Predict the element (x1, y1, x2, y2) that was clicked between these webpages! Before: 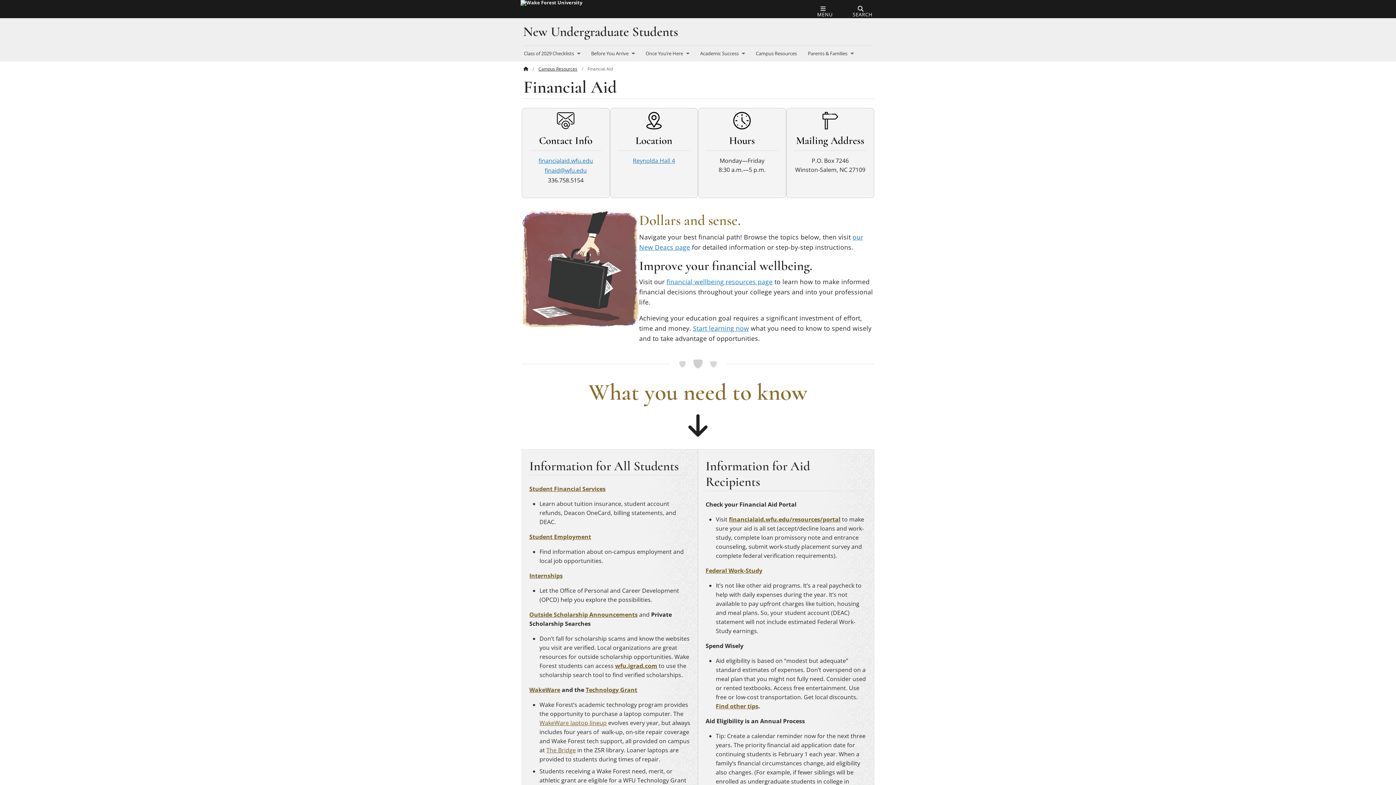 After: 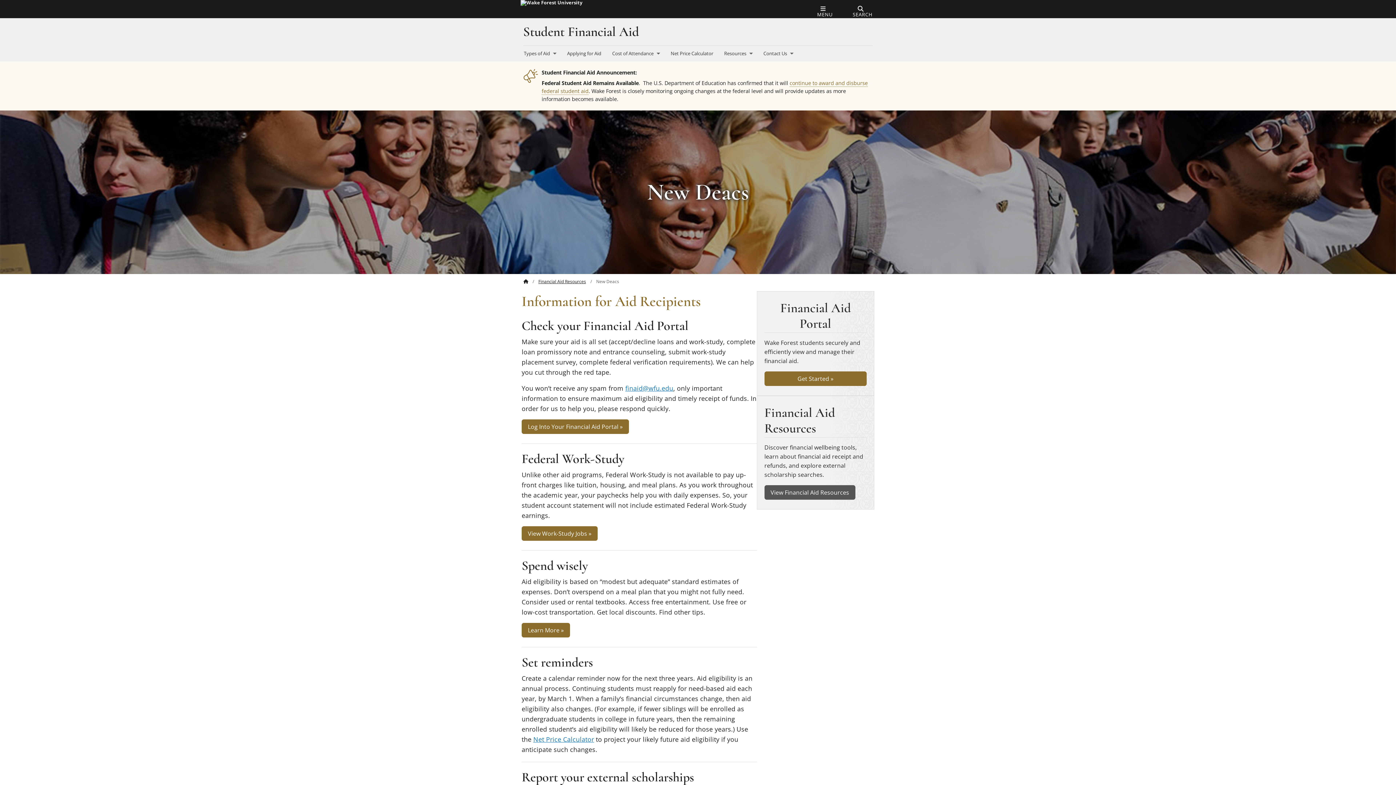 Action: label: Start learning now bbox: (693, 323, 749, 332)